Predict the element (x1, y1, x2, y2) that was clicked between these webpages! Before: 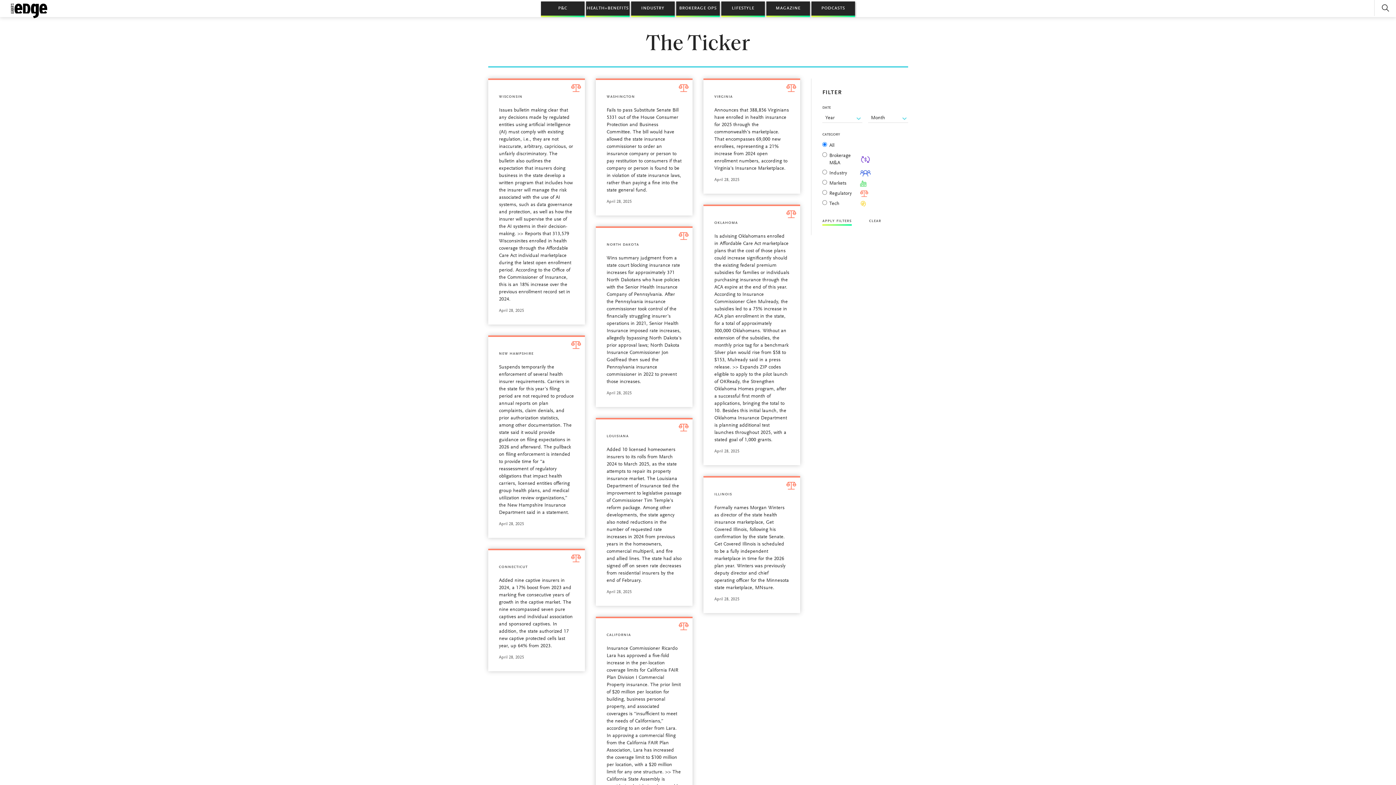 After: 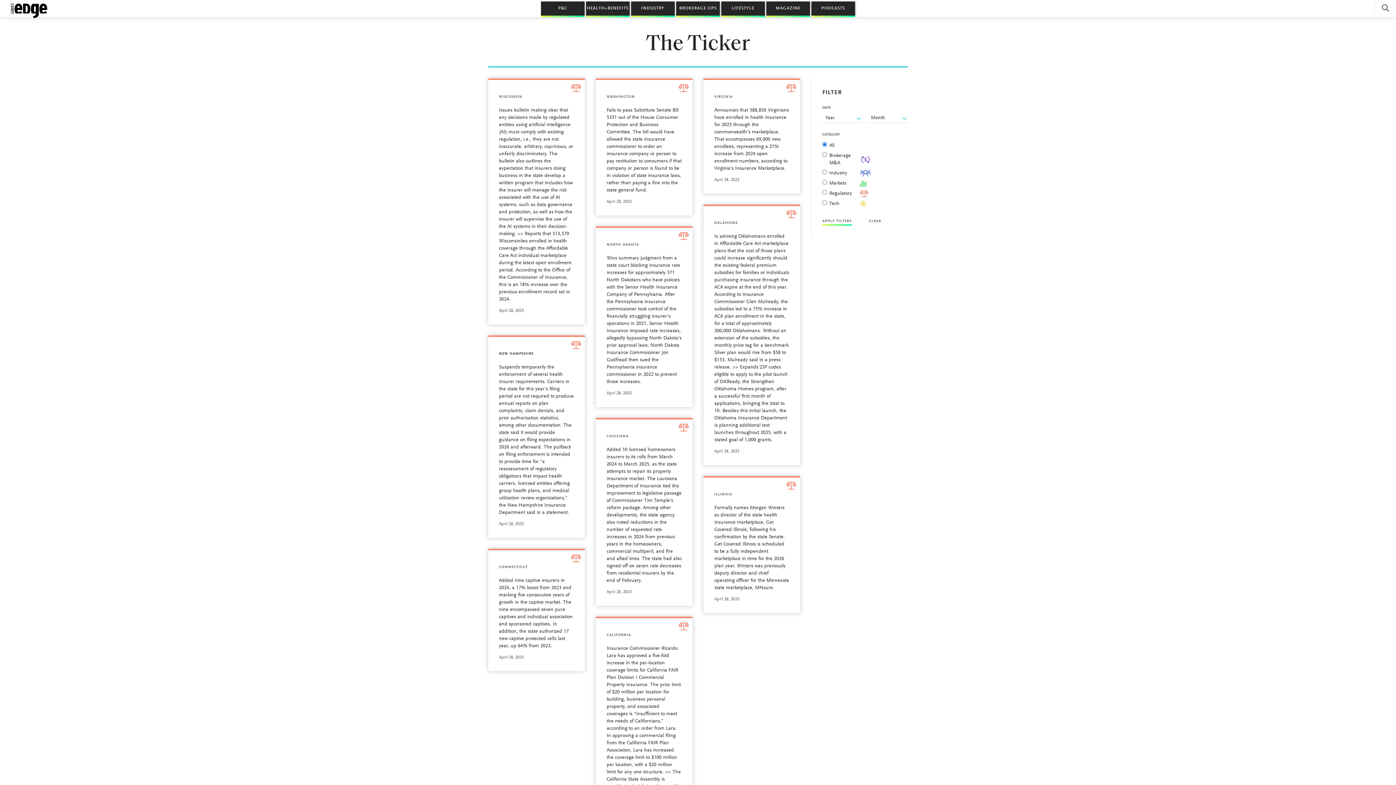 Action: bbox: (499, 351, 533, 357) label: NEW HAMPSHIRE